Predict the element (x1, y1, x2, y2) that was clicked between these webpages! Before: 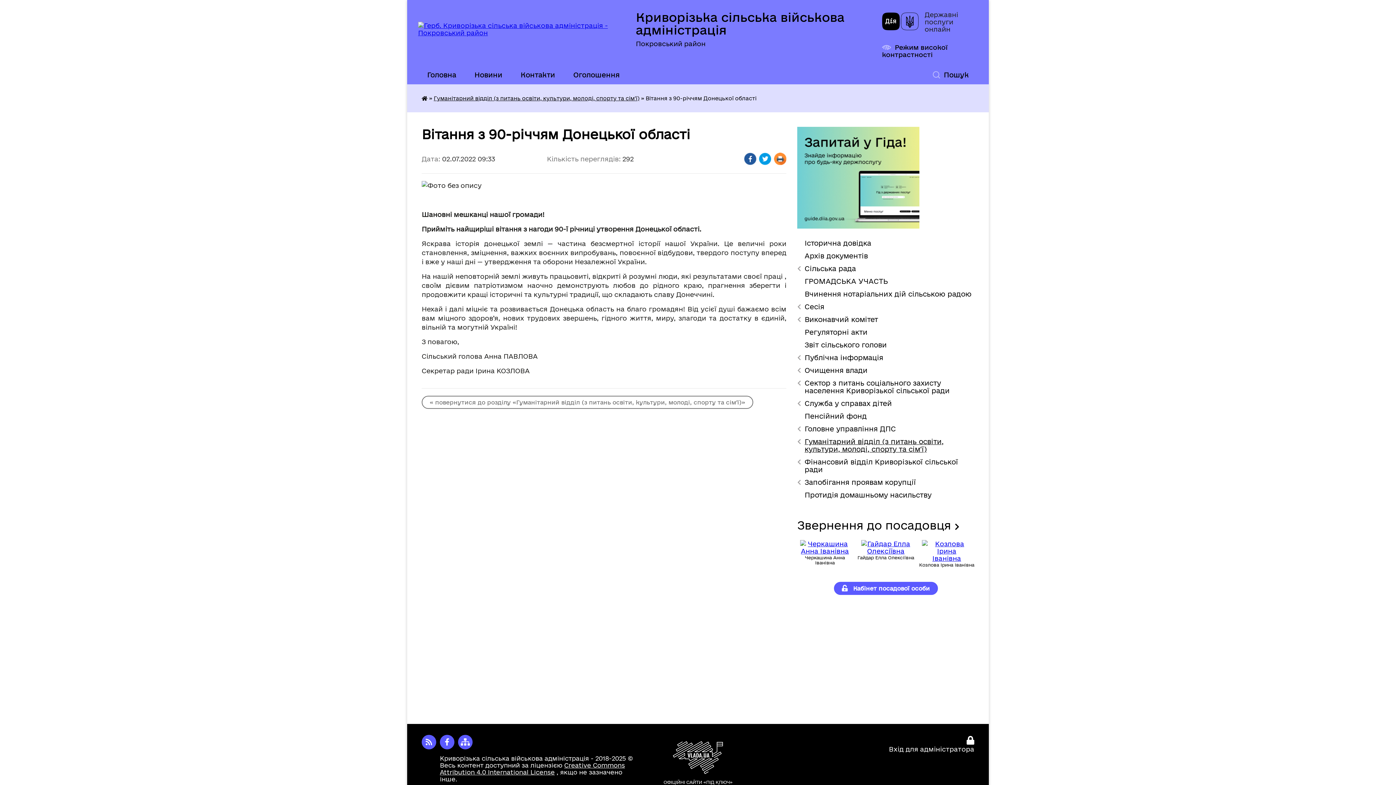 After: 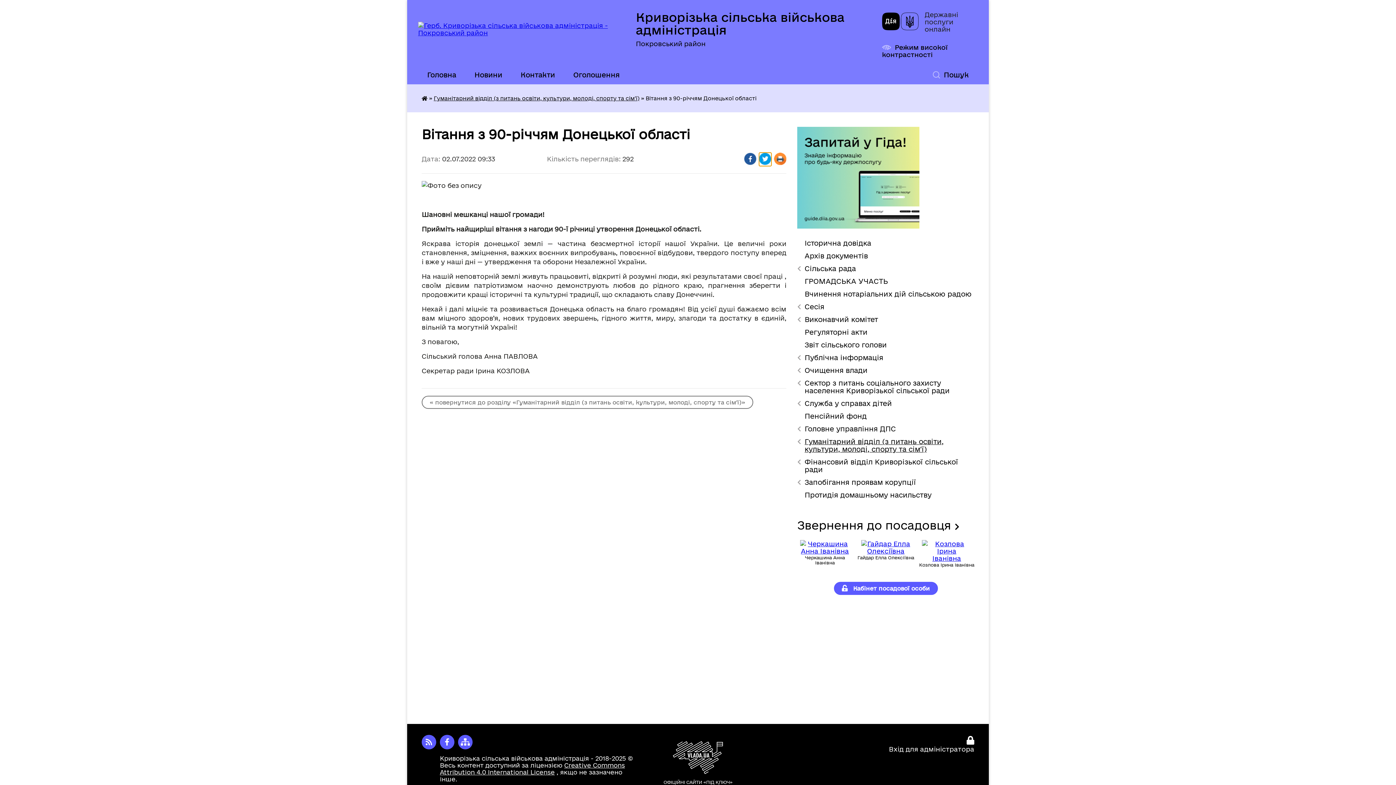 Action: label: Поширити у Твітер bbox: (759, 152, 771, 166)